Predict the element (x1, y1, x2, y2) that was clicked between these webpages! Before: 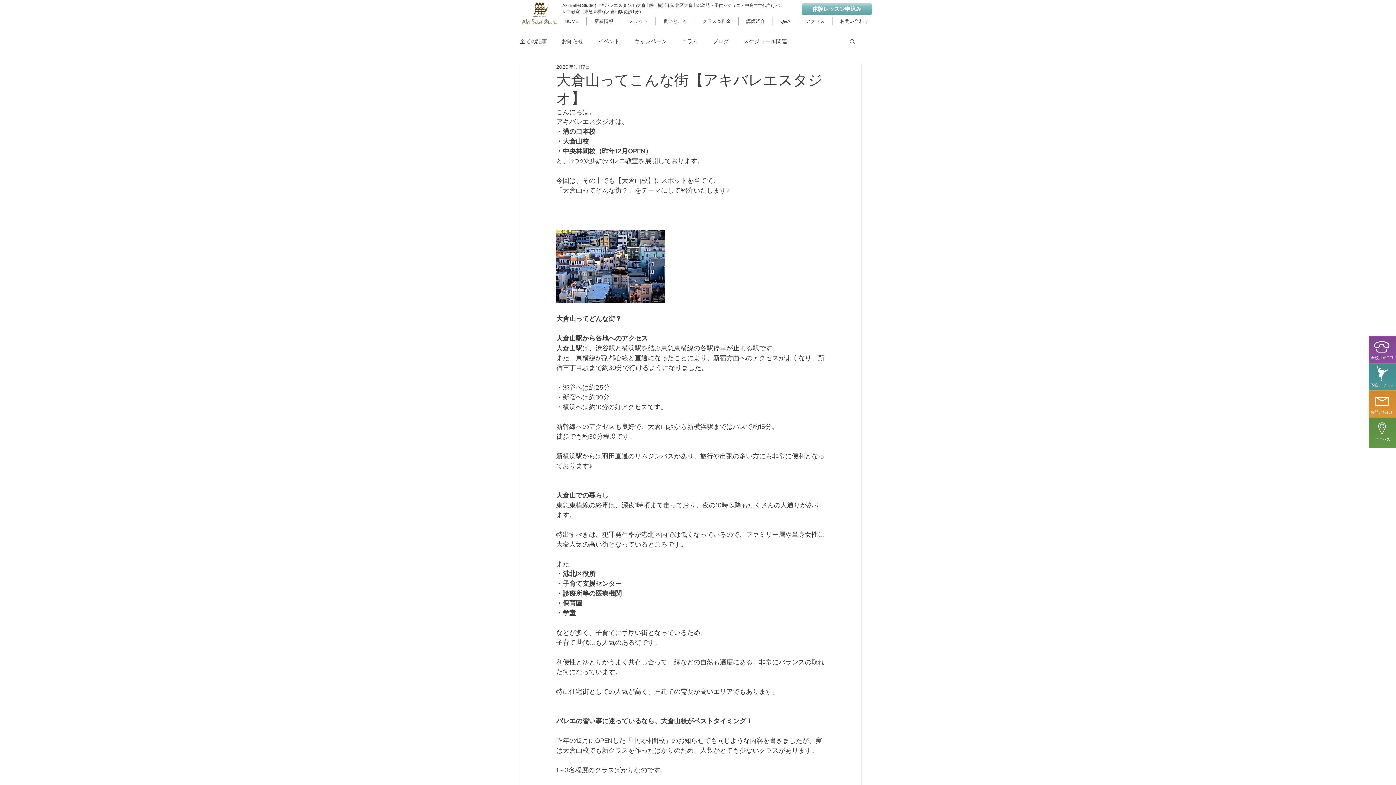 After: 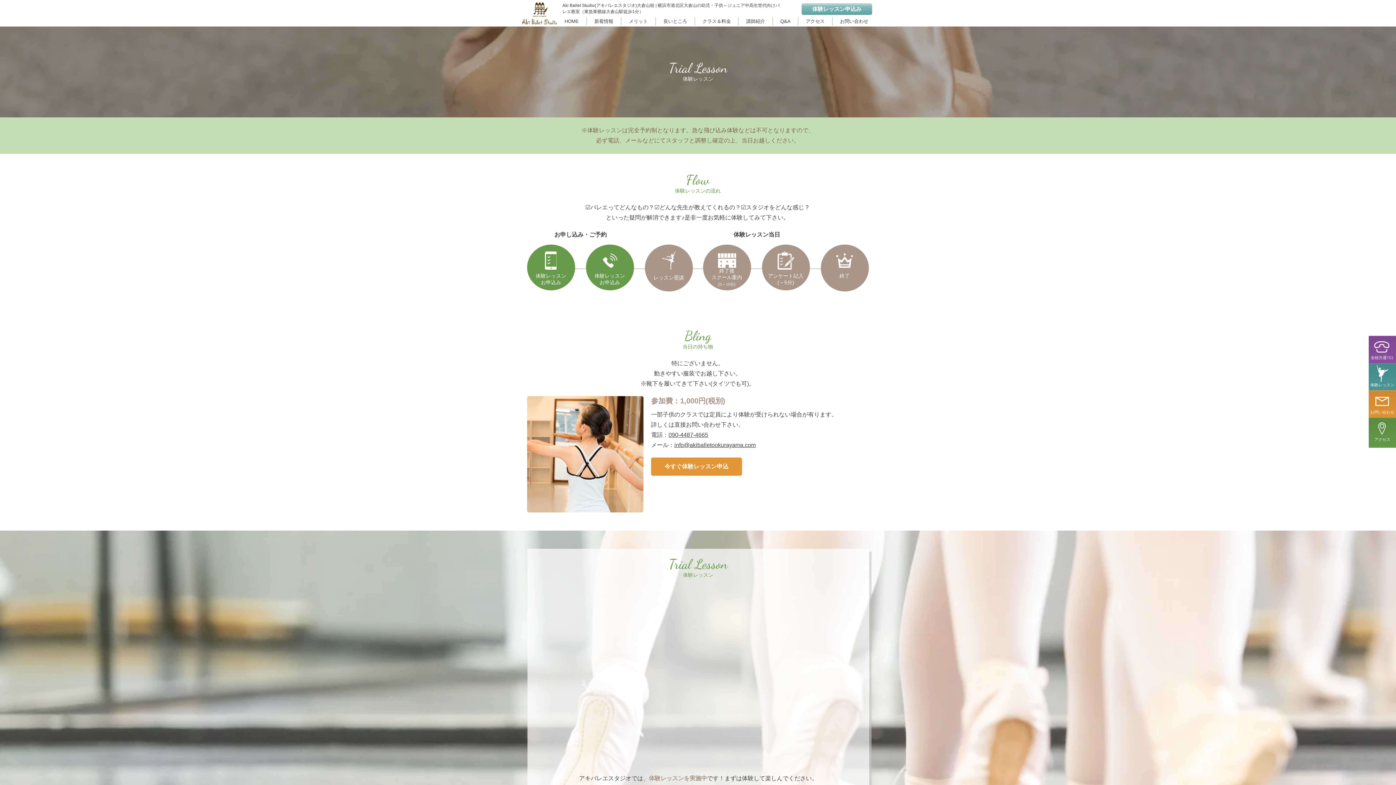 Action: bbox: (1369, 363, 1396, 390)